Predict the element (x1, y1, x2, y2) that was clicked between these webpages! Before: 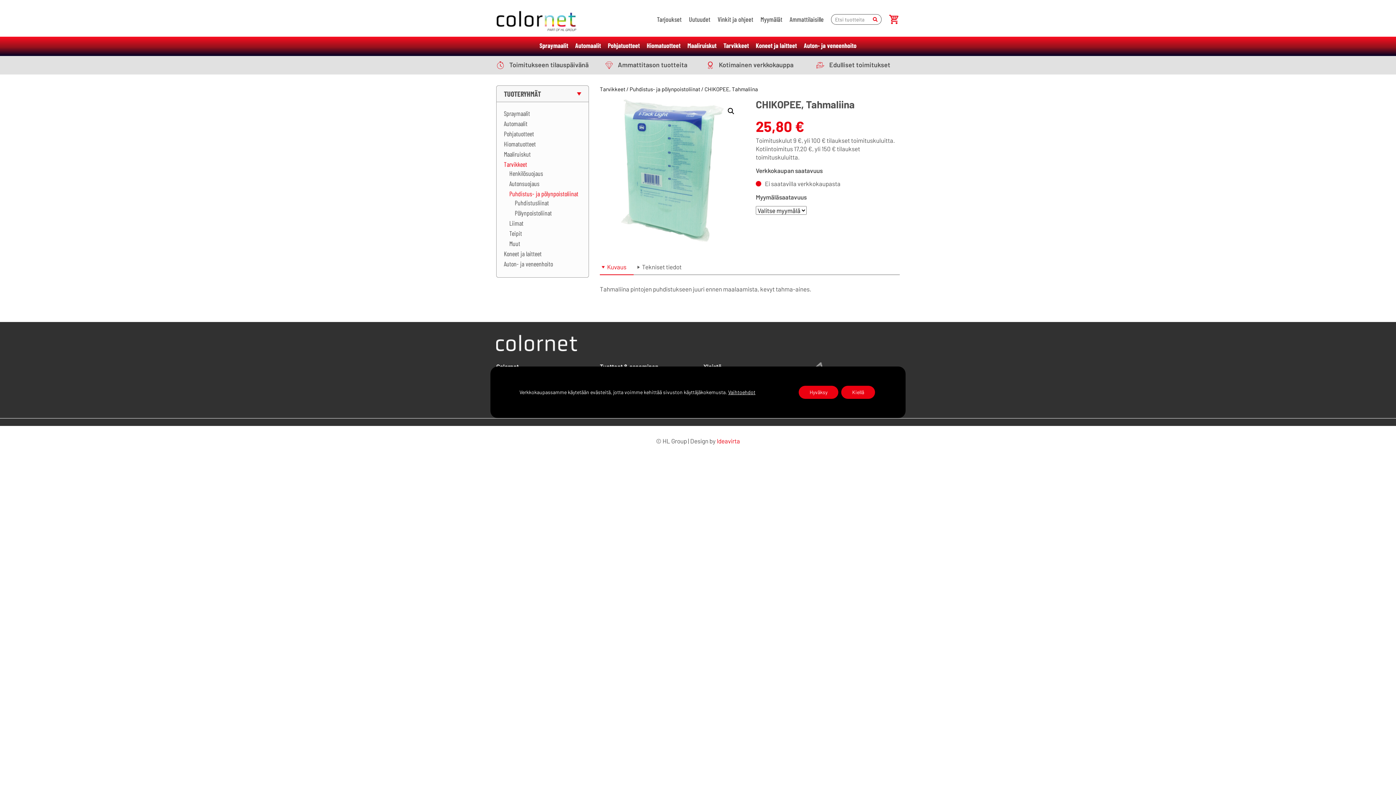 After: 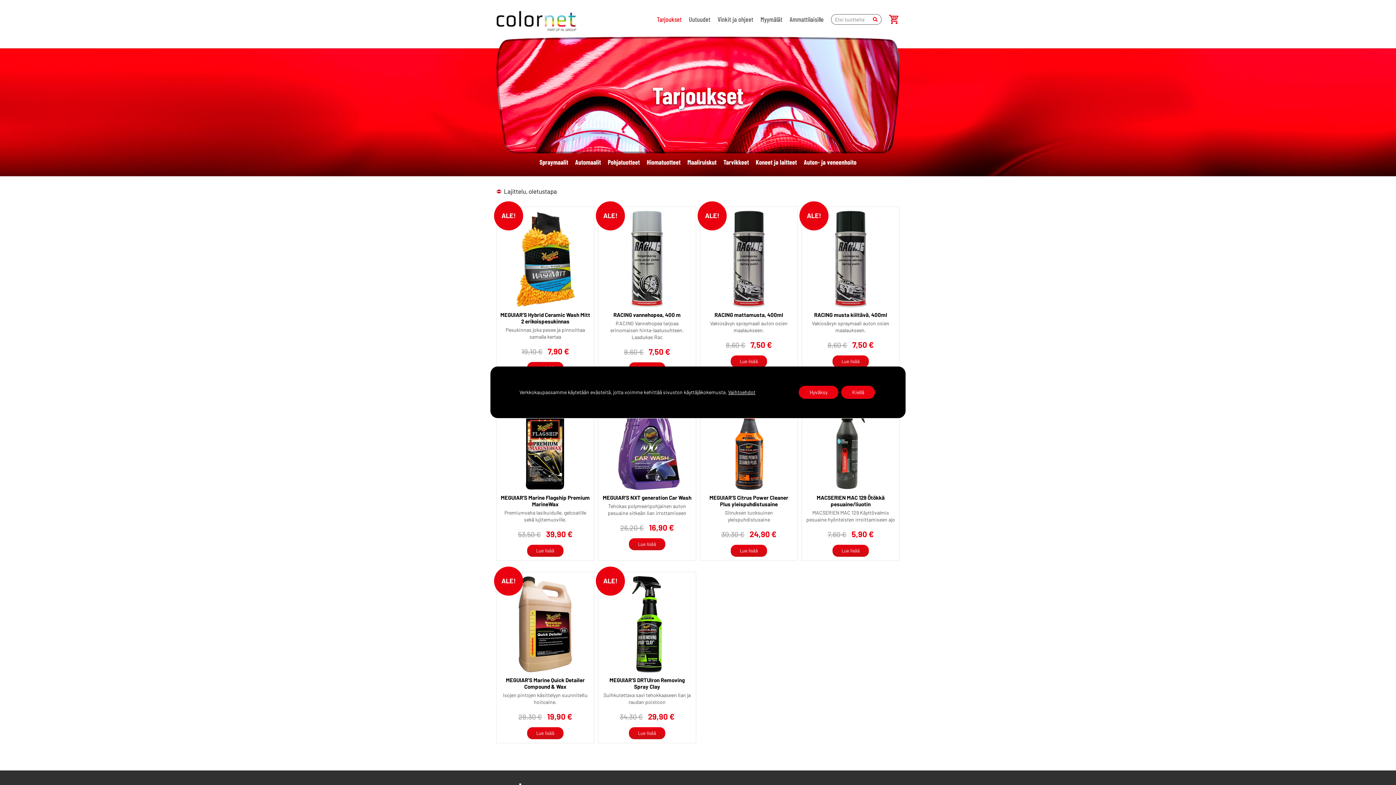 Action: bbox: (657, 15, 681, 23) label: Tarjoukset